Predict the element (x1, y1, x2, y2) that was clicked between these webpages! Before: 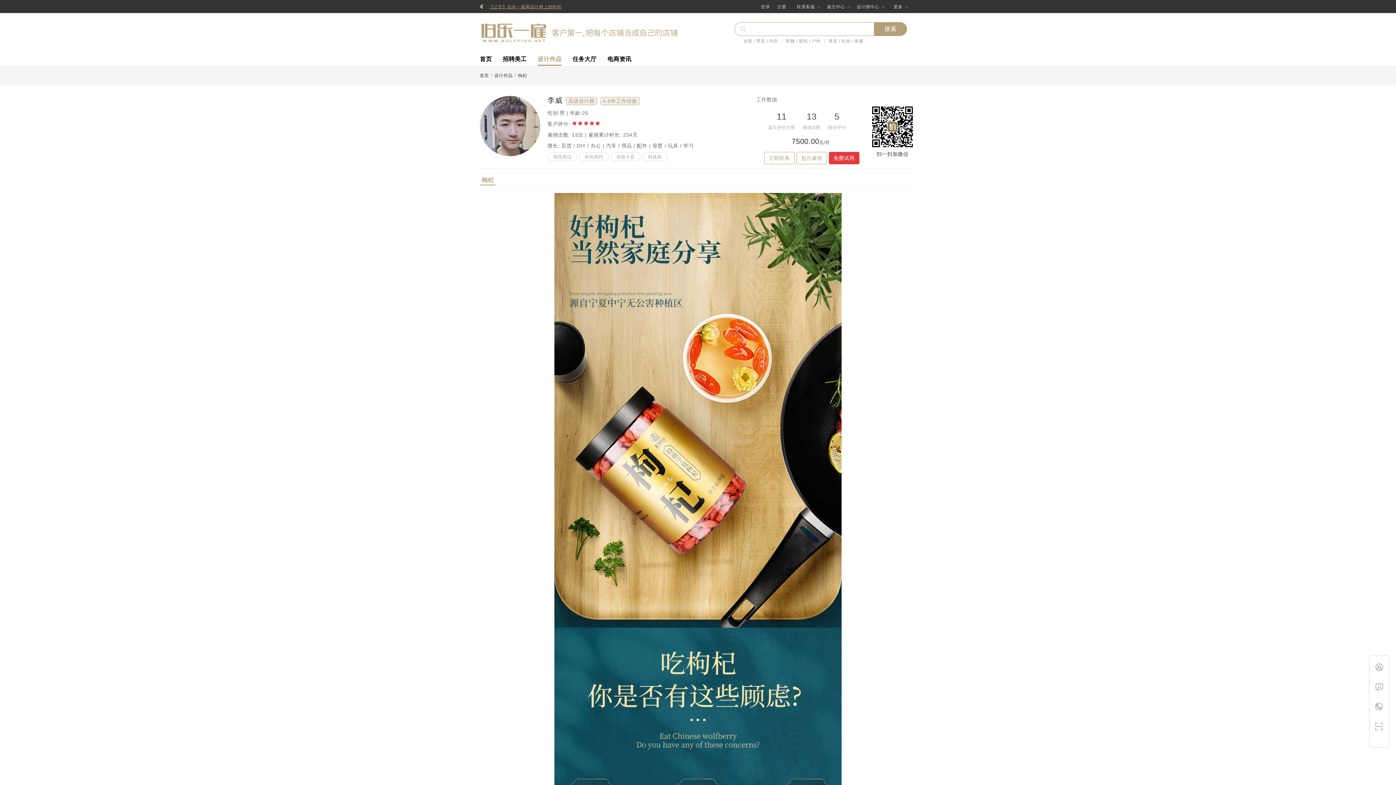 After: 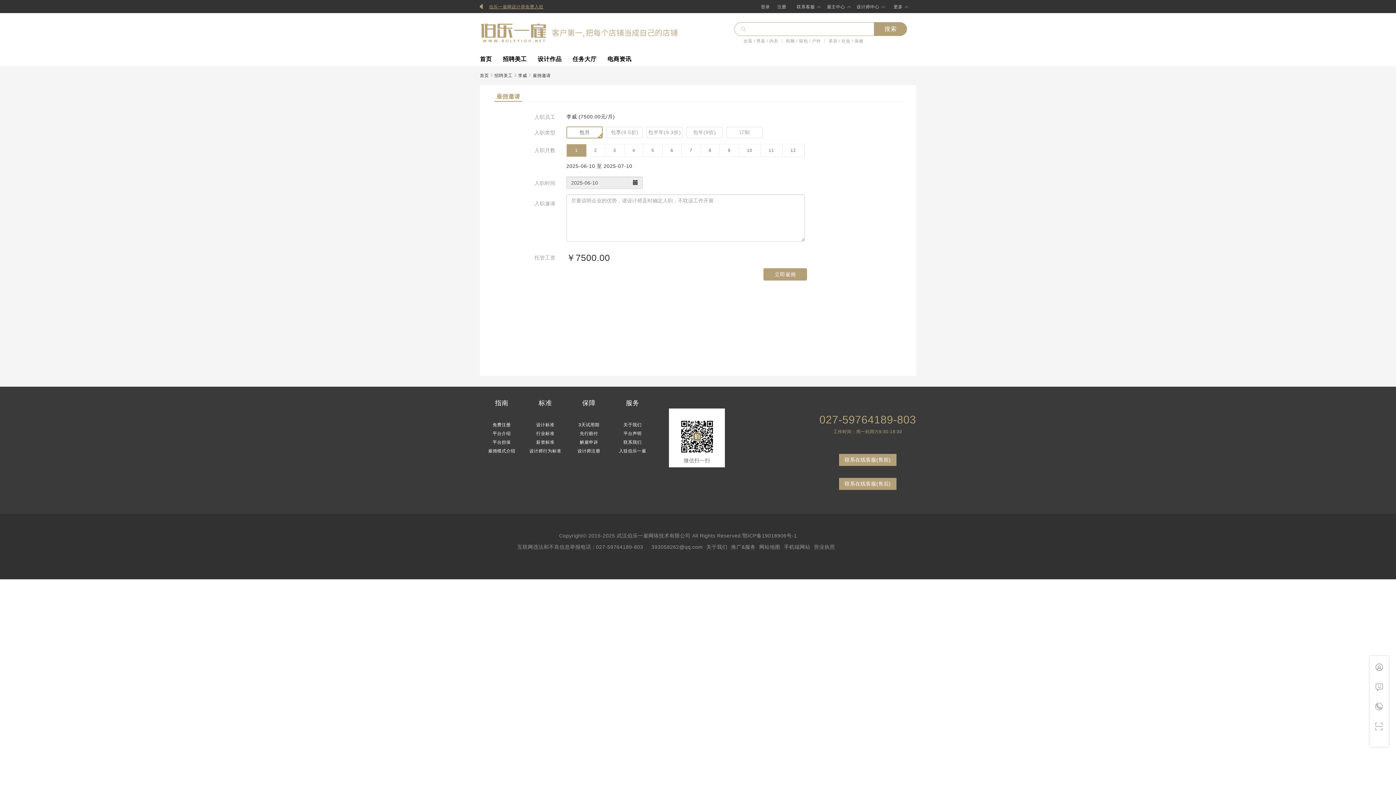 Action: label: 包月雇佣 bbox: (796, 152, 827, 164)